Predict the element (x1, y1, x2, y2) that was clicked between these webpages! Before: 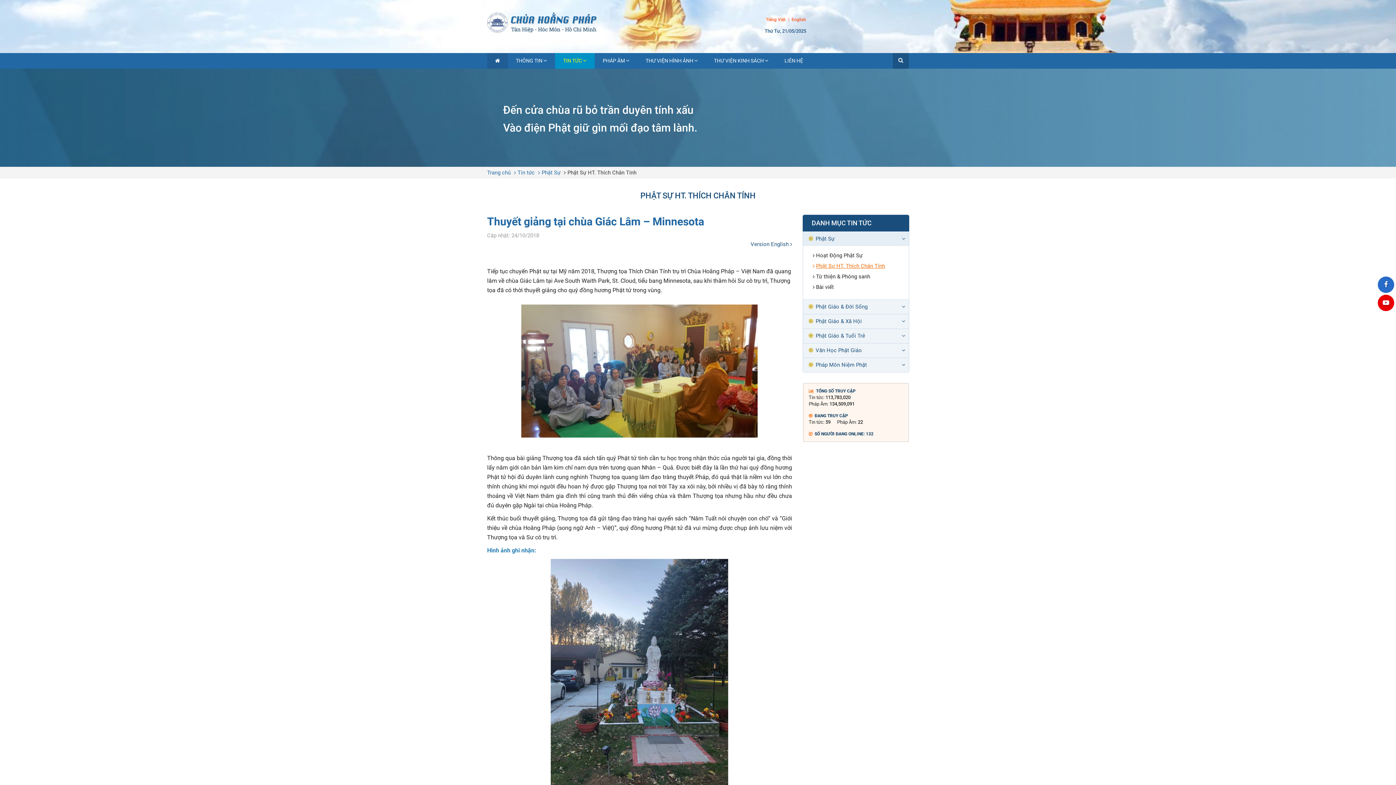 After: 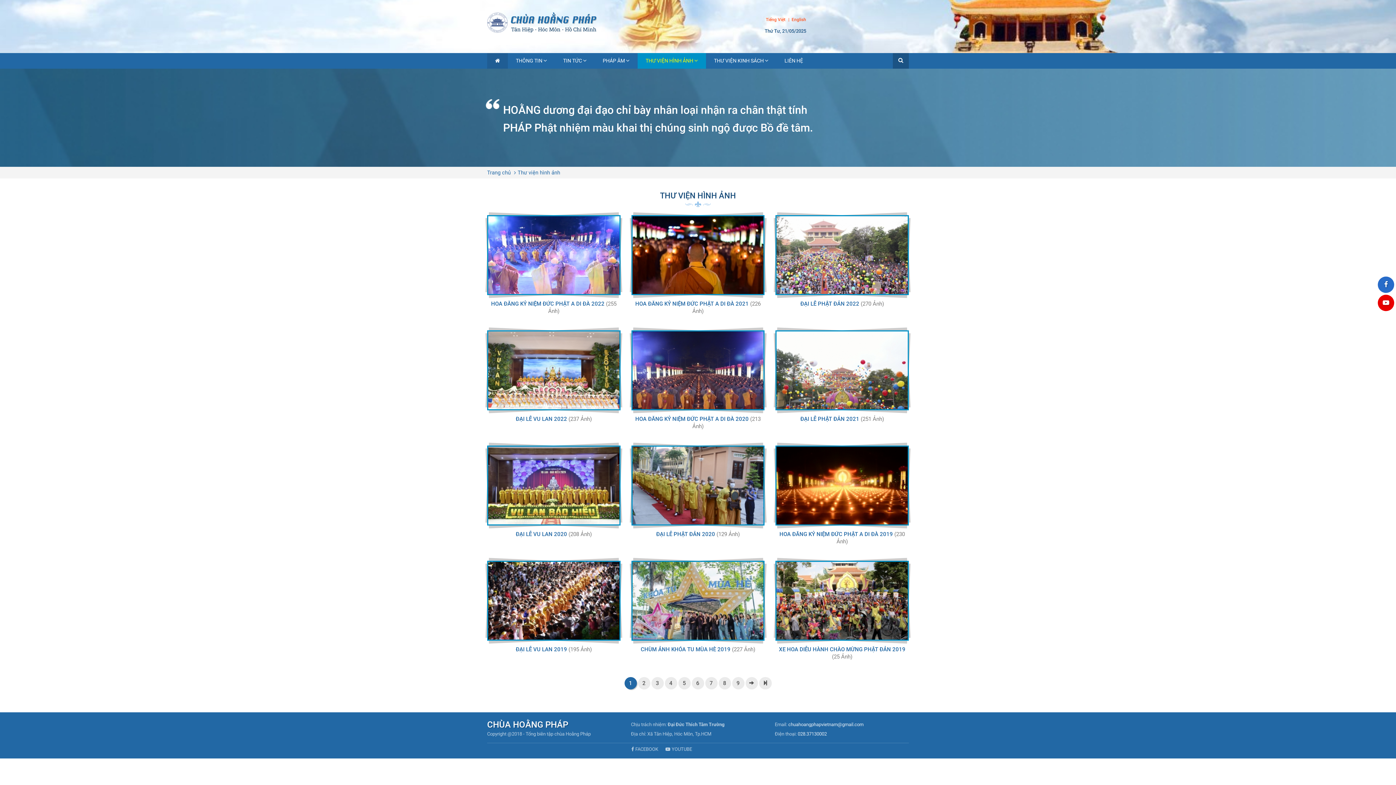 Action: bbox: (637, 53, 706, 68) label: THƯ VIỆN HÌNH ẢNH